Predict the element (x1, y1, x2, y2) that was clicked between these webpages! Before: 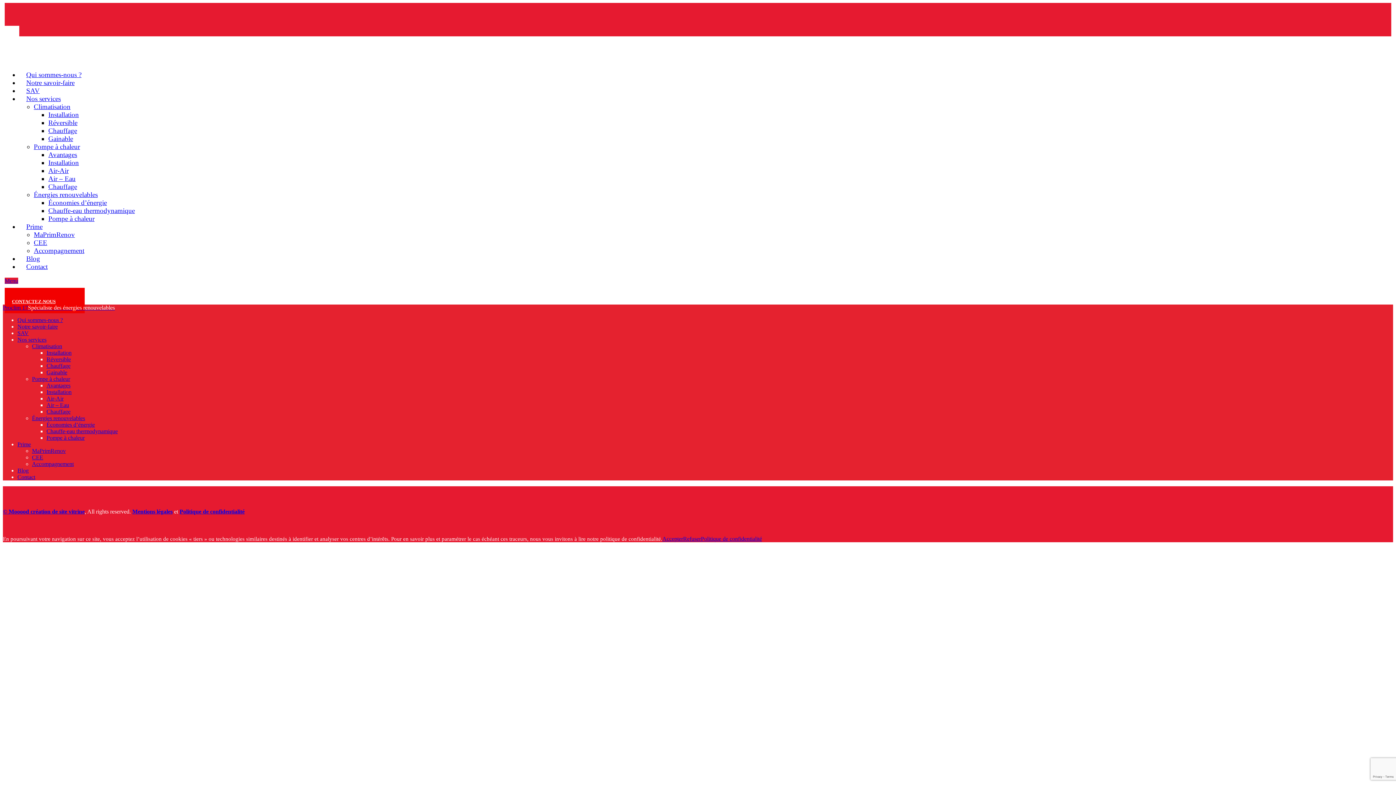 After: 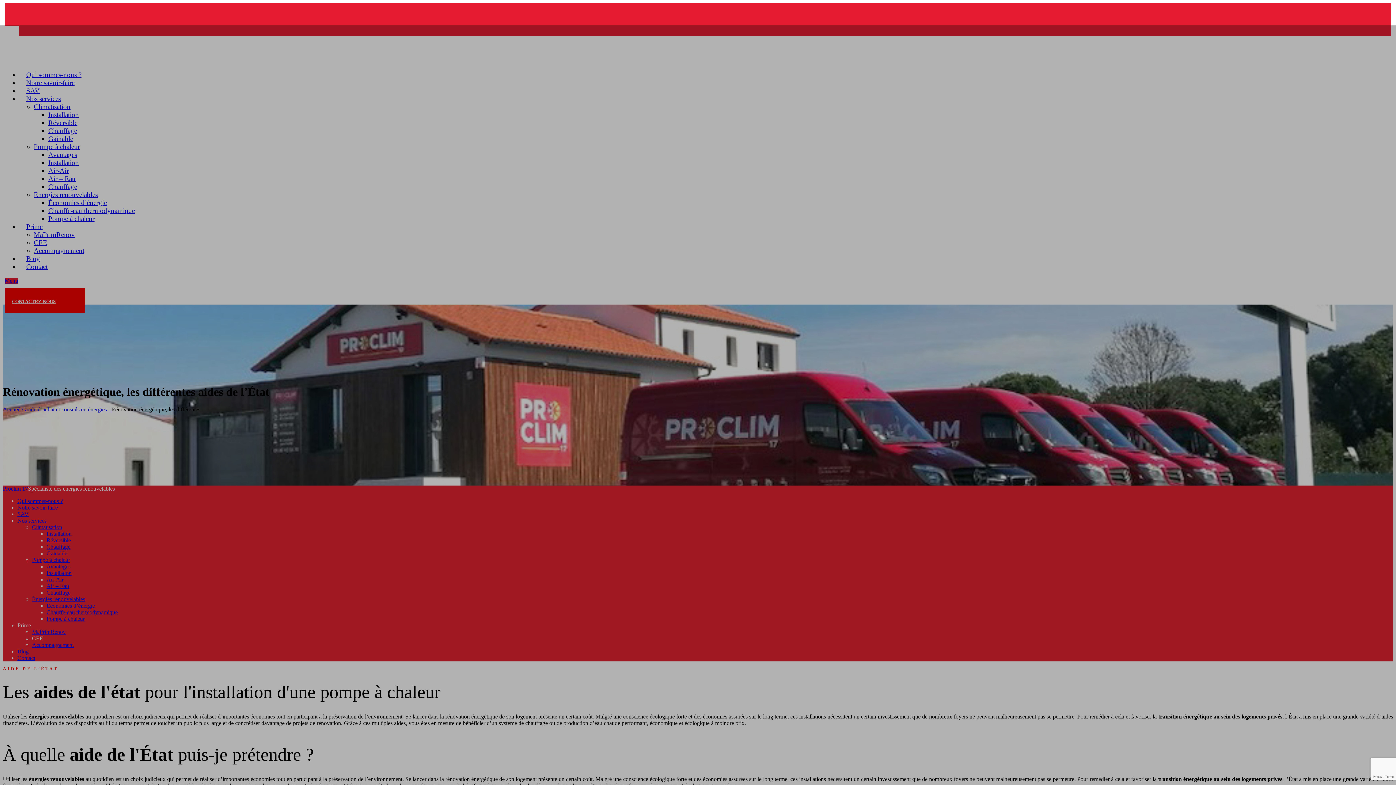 Action: label: CEE bbox: (33, 238, 47, 246)